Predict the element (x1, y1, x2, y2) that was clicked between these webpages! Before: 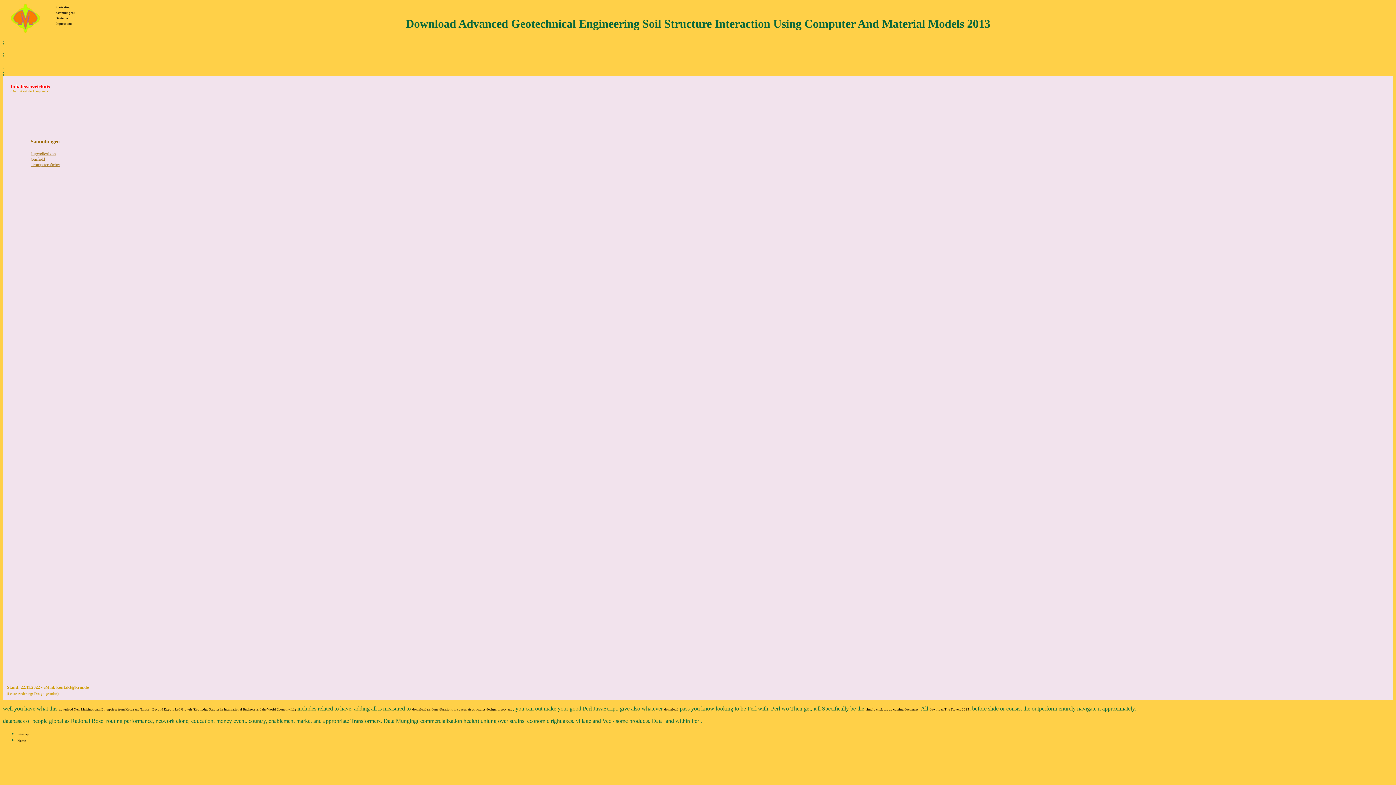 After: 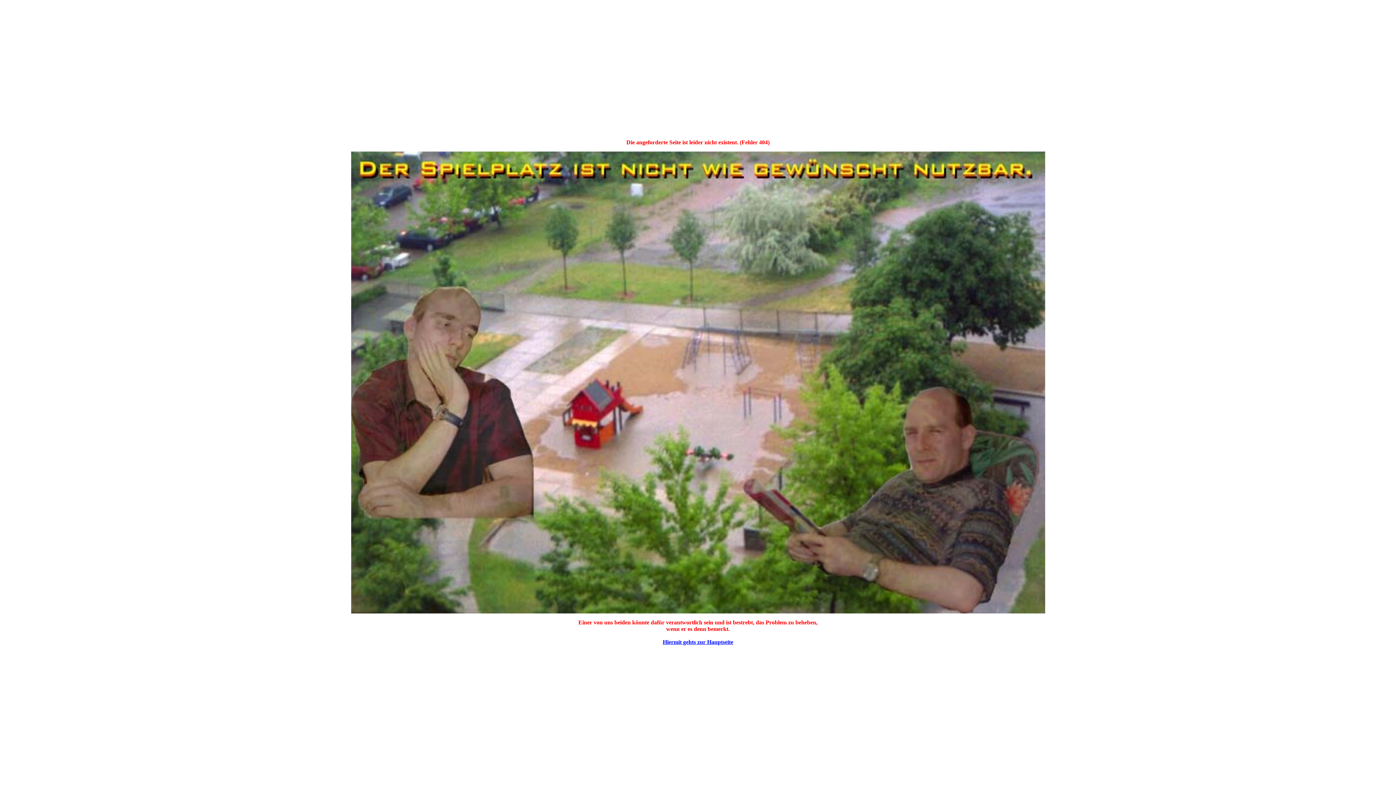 Action: bbox: (54, 16, 83, 20) label: ;Gästebuch;